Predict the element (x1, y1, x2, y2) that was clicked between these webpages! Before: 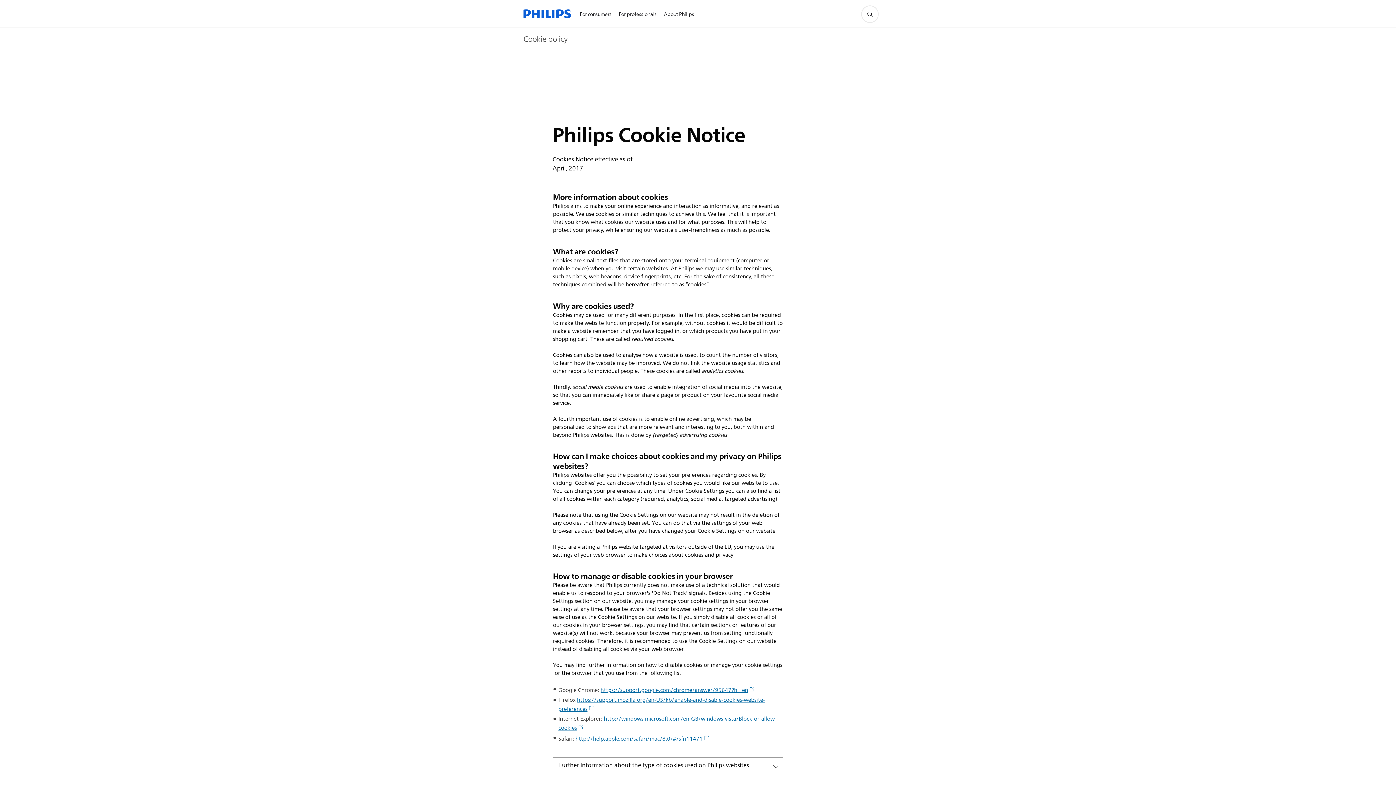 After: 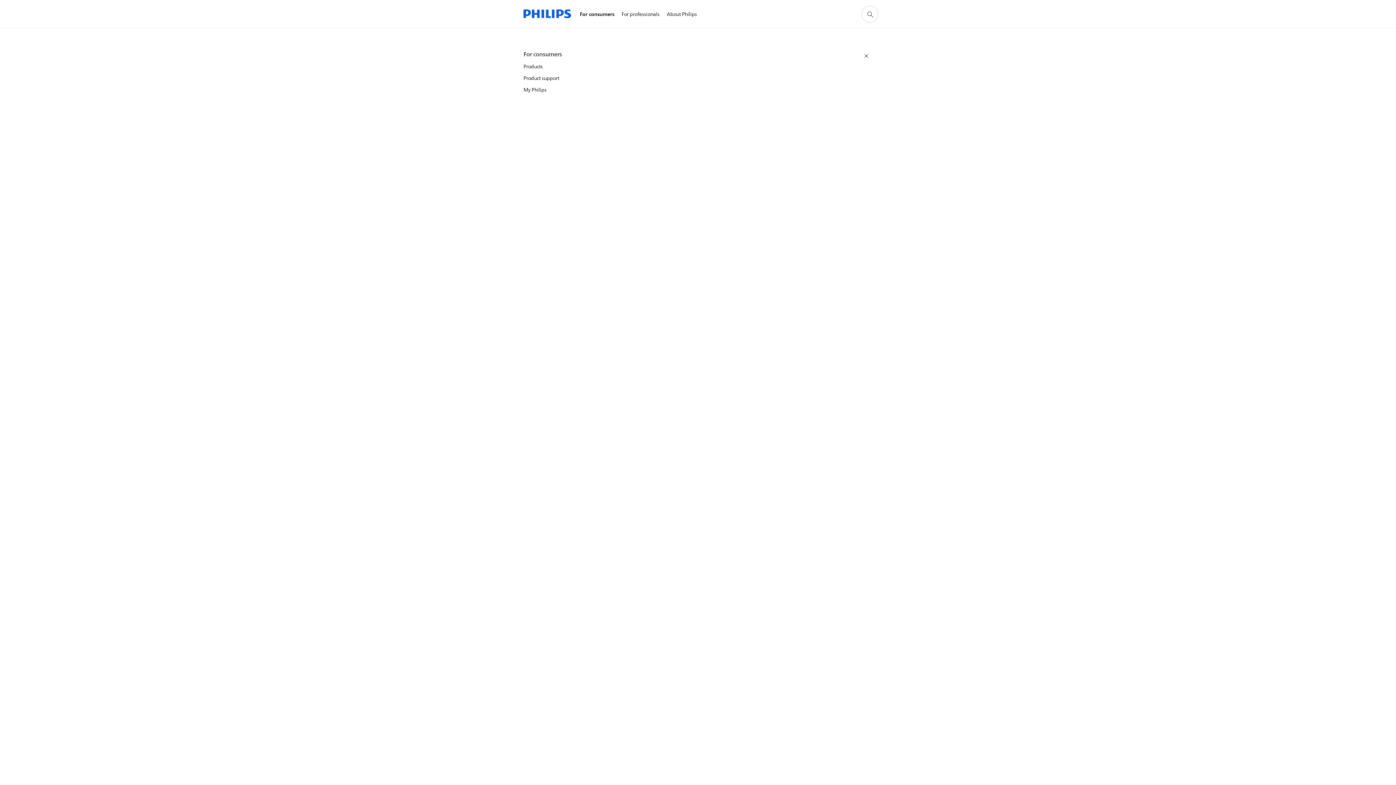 Action: label: For consumers bbox: (576, 1, 615, 27)